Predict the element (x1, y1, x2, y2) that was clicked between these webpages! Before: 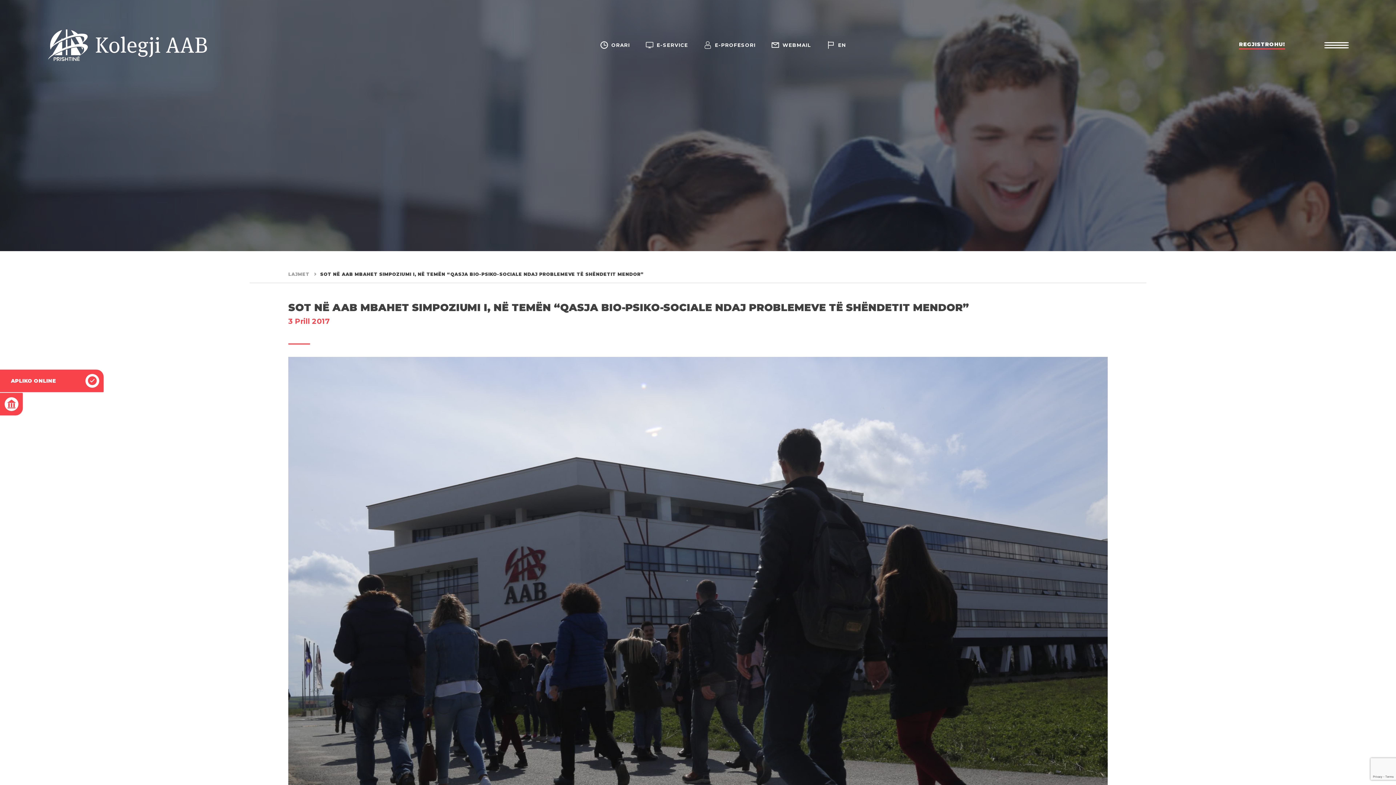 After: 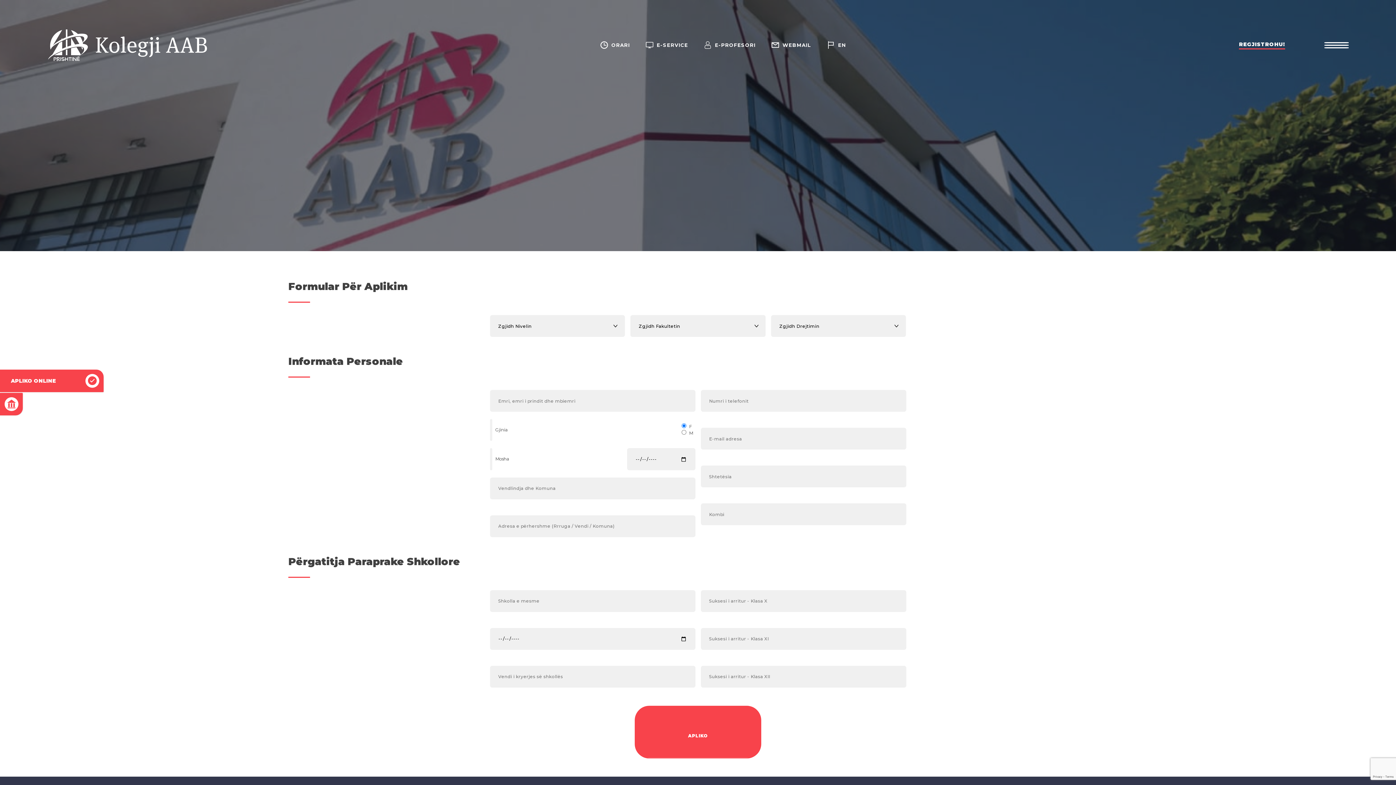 Action: bbox: (0, 369, 103, 392) label: APLIKO ONLINE